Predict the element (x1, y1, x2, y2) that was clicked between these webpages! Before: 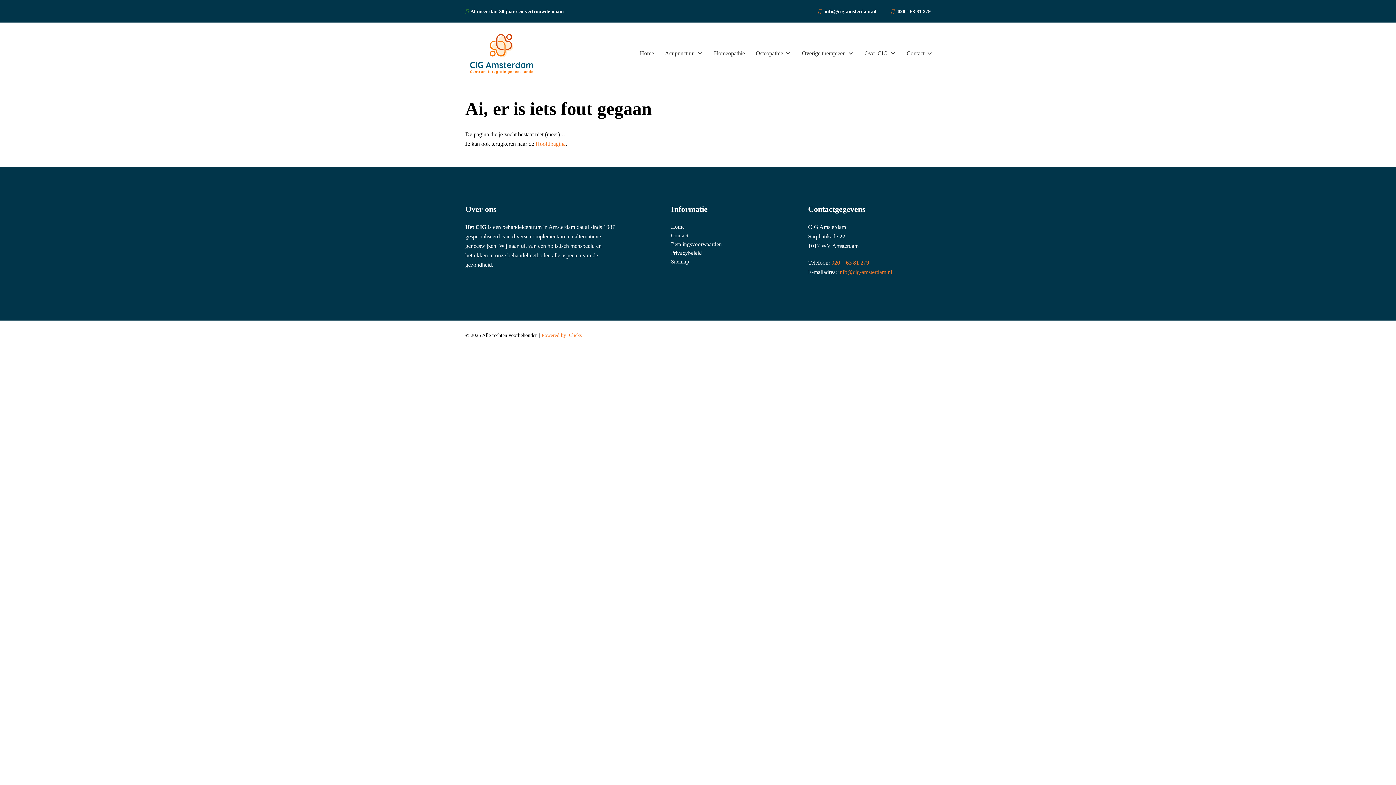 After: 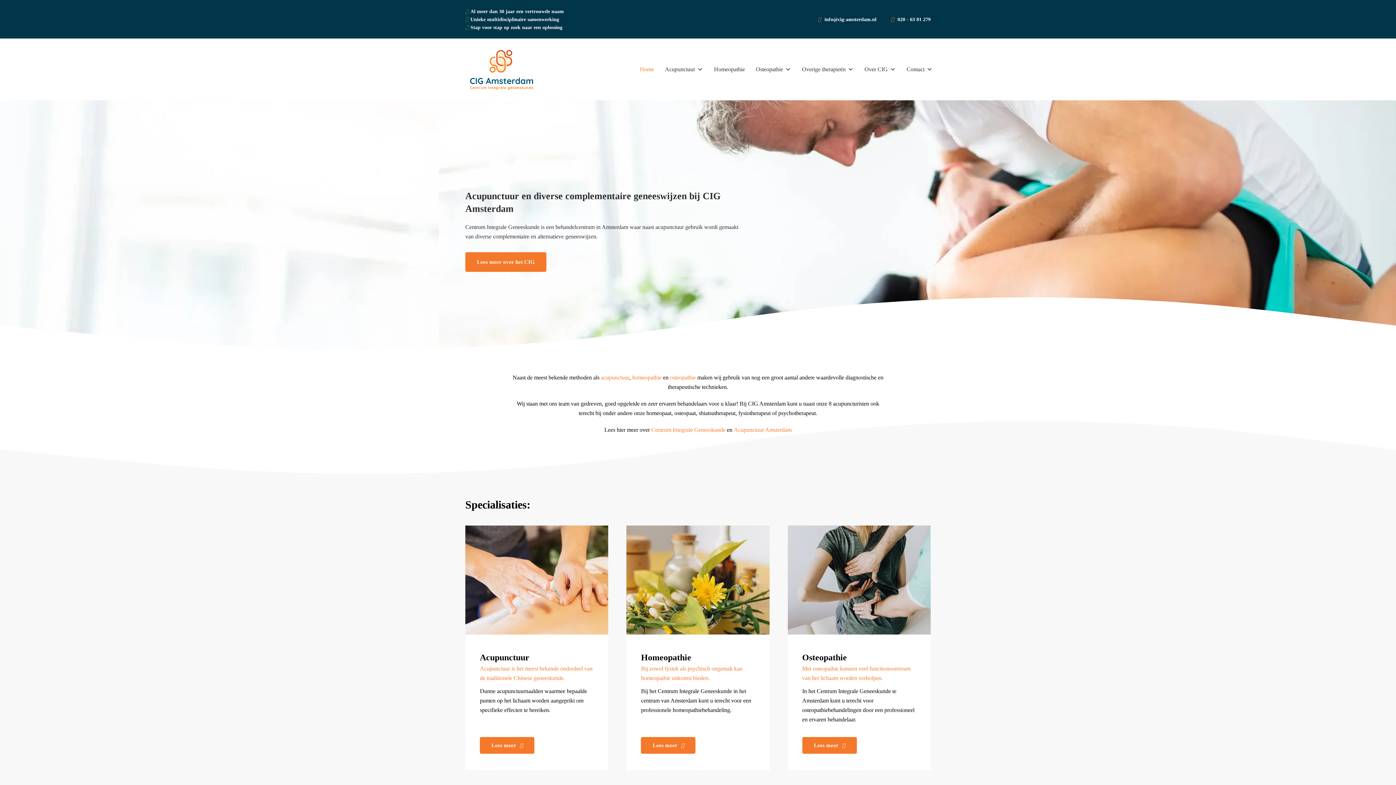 Action: label: Home bbox: (634, 38, 659, 68)